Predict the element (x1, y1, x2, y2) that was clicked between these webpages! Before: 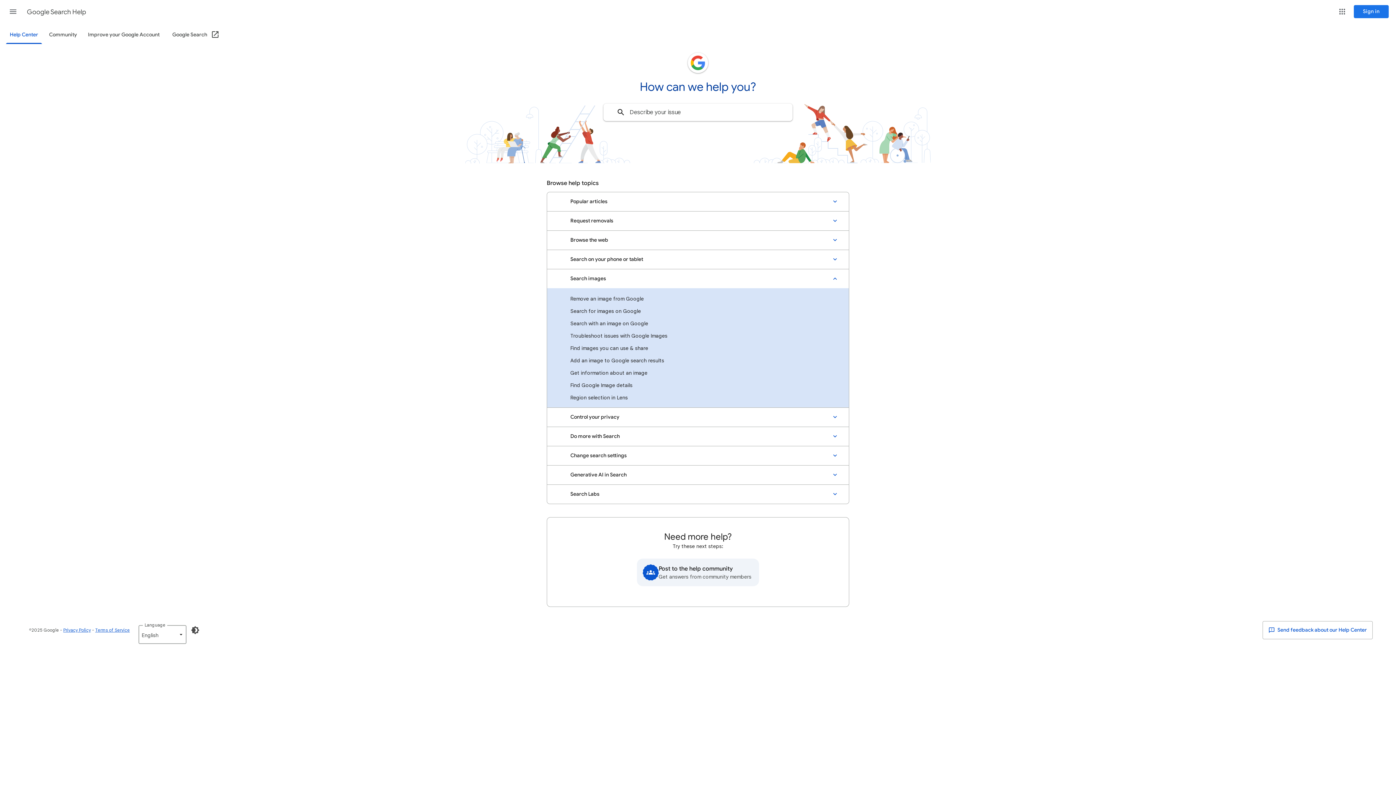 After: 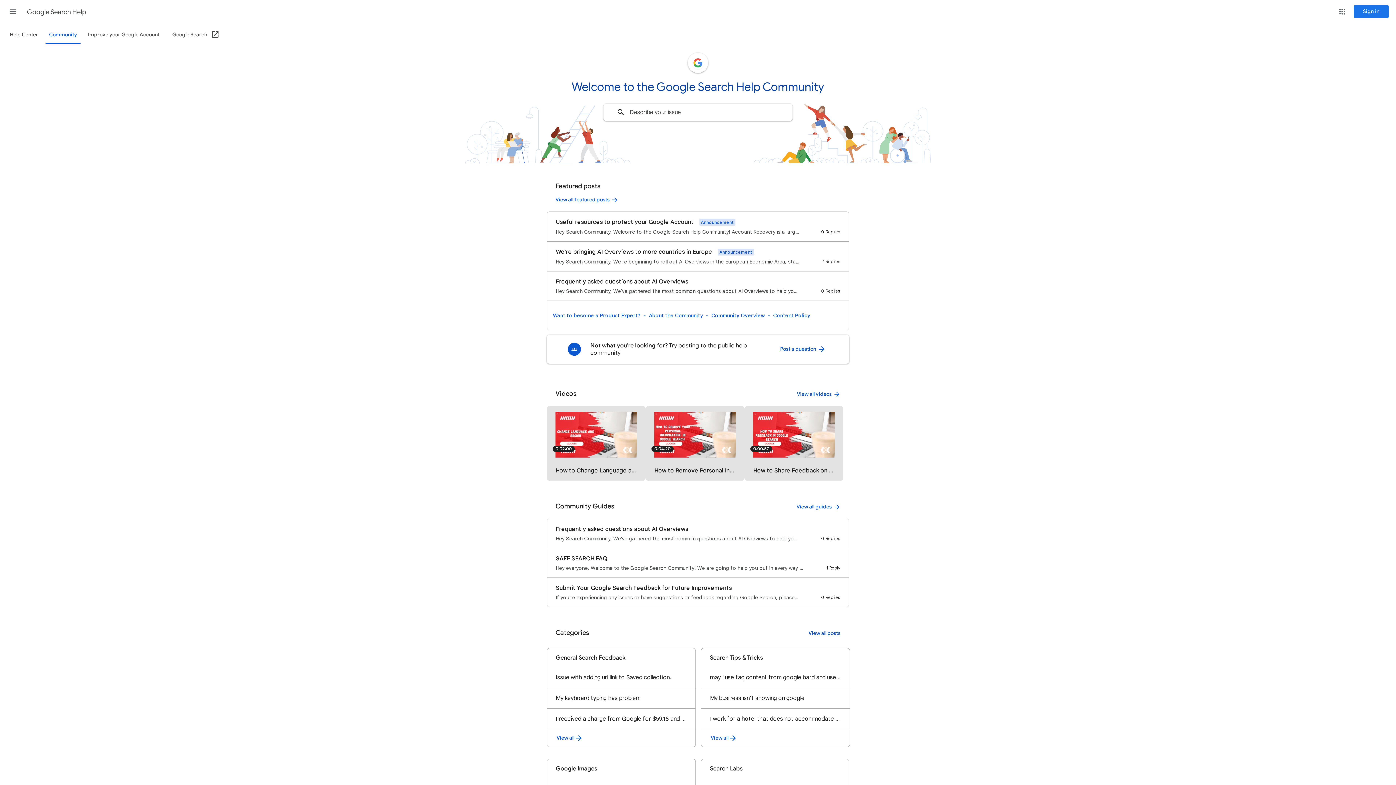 Action: label: Community bbox: (45, 26, 81, 43)